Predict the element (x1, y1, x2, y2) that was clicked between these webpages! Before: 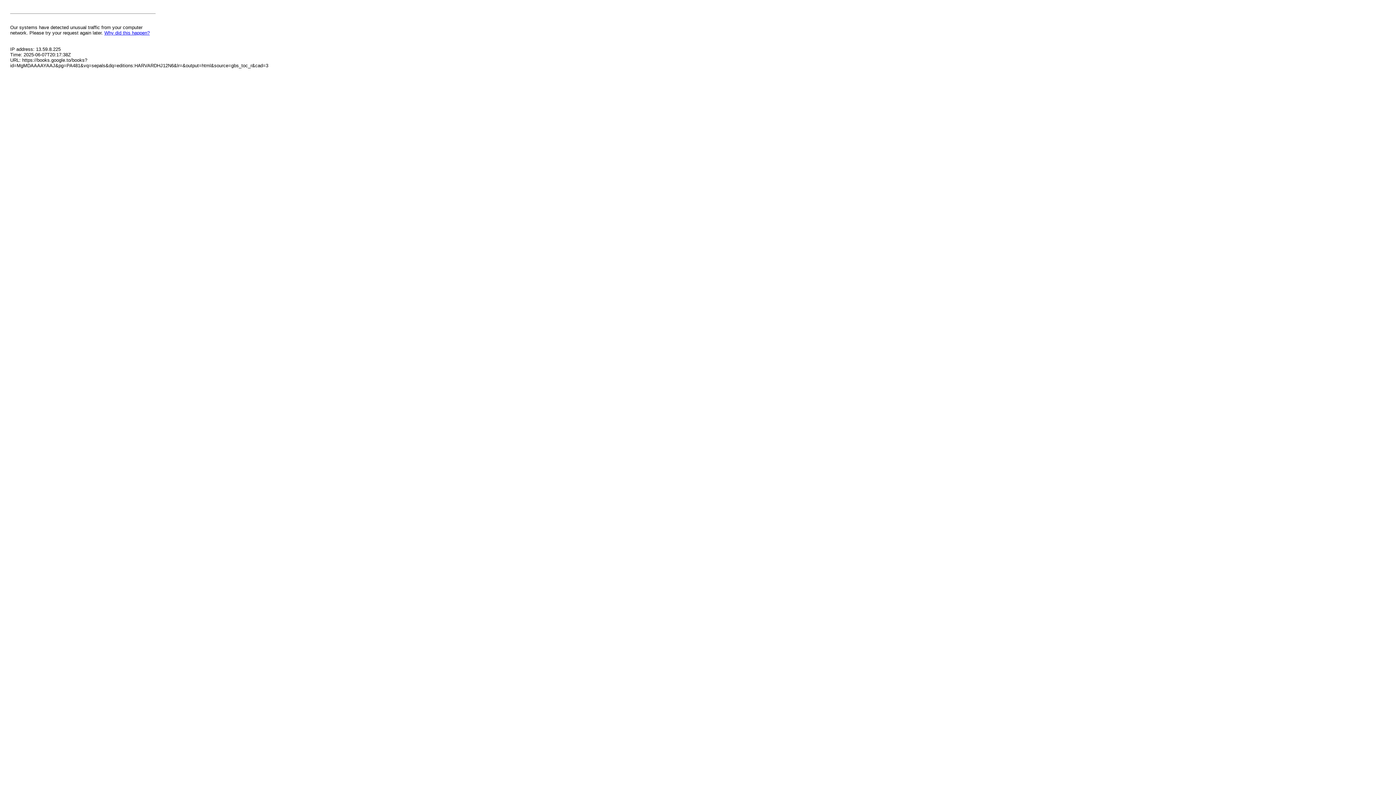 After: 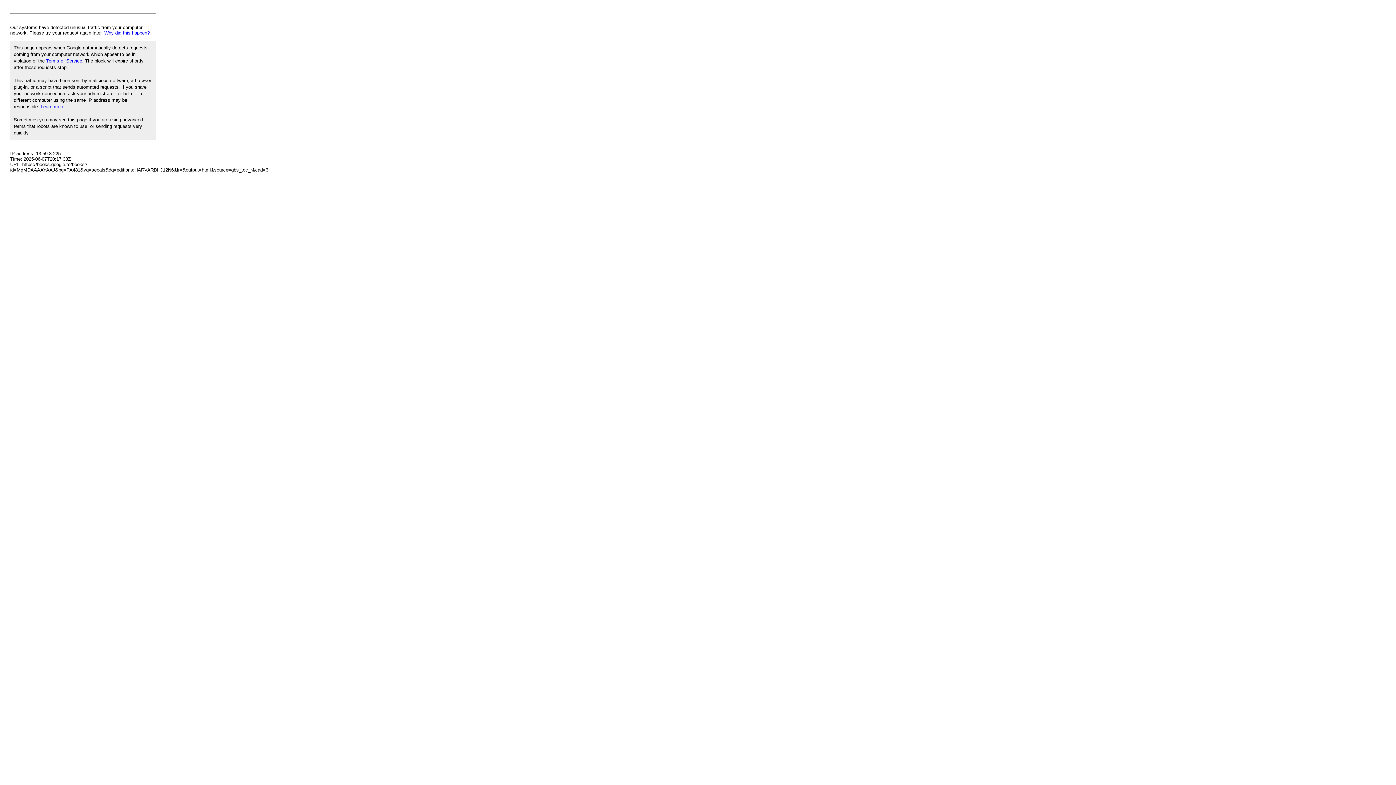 Action: bbox: (104, 30, 149, 35) label: Why did this happen?